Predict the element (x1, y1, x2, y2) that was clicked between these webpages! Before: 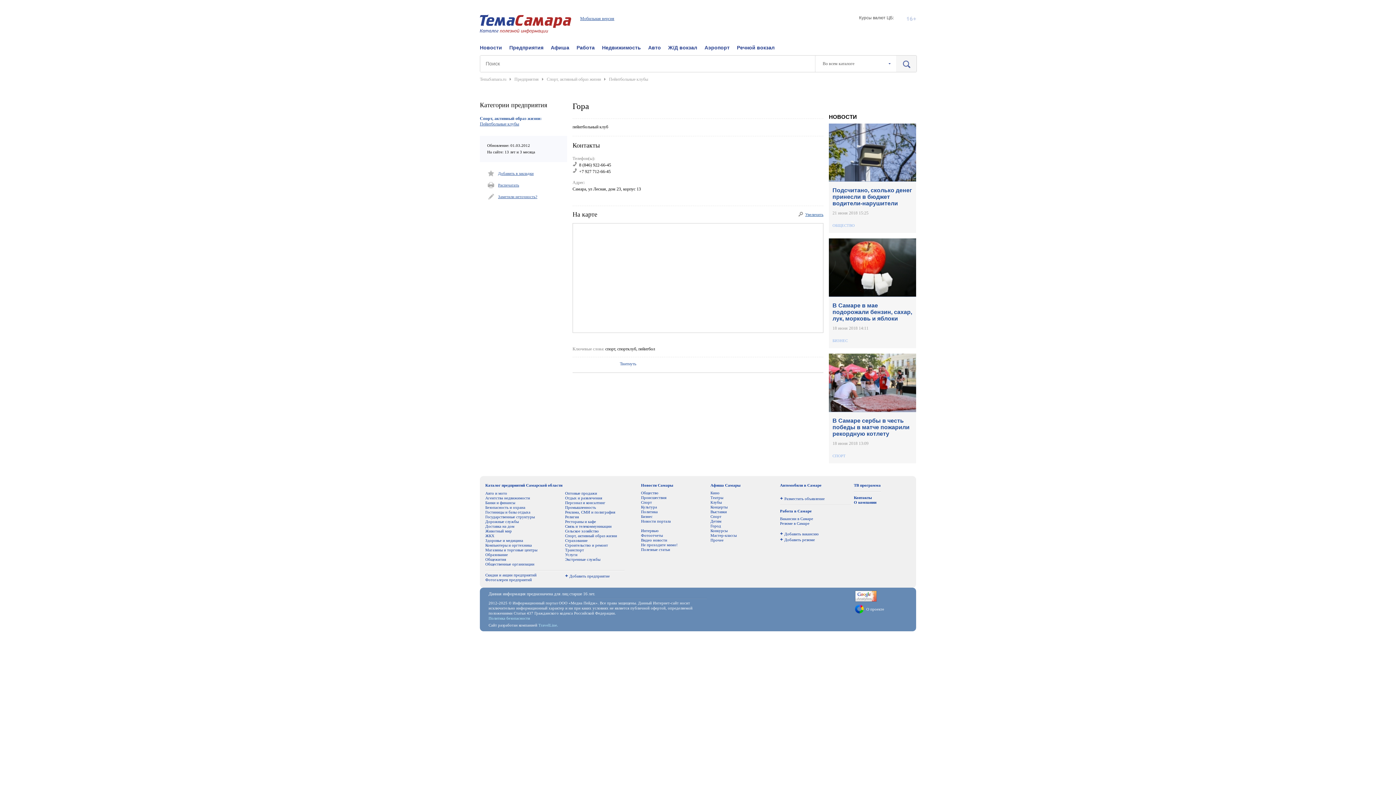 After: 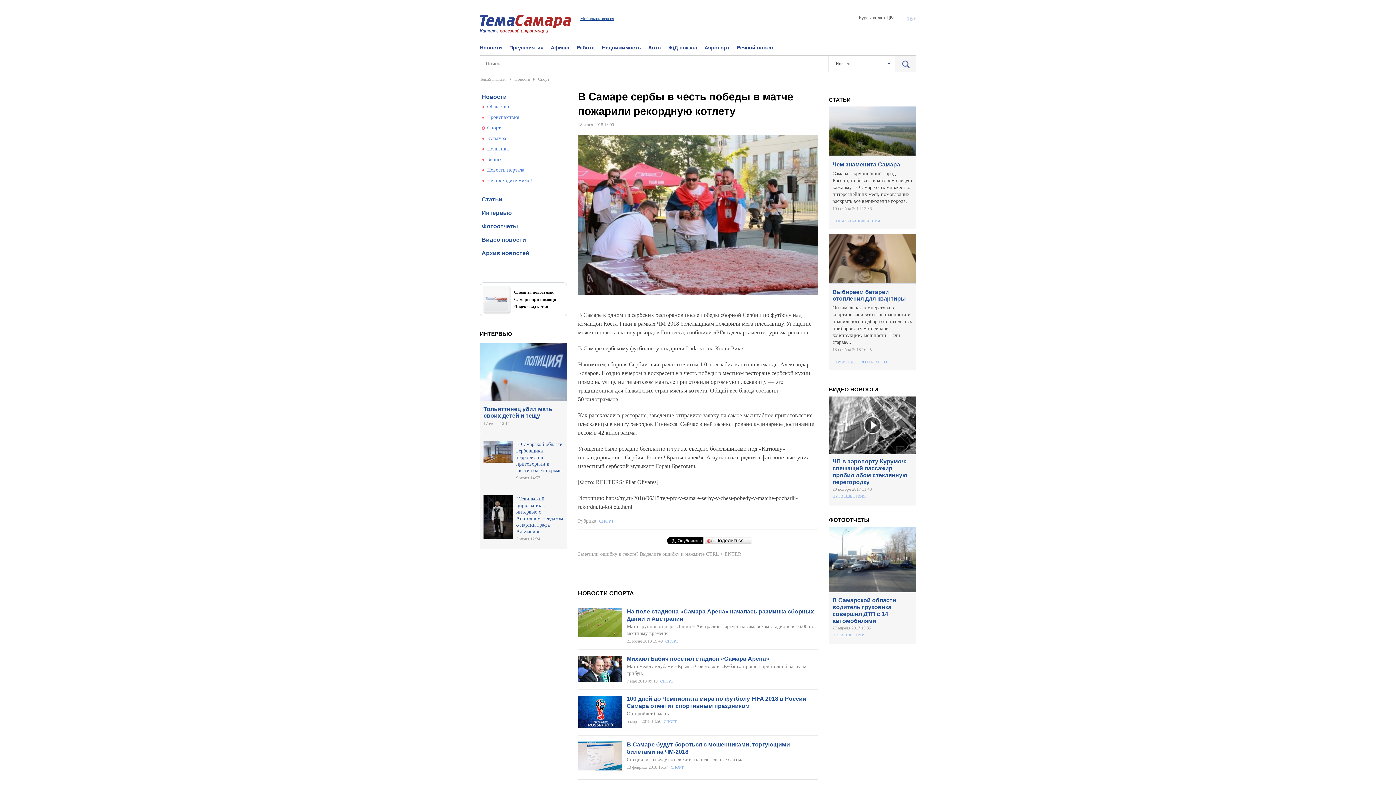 Action: bbox: (829, 353, 916, 412)